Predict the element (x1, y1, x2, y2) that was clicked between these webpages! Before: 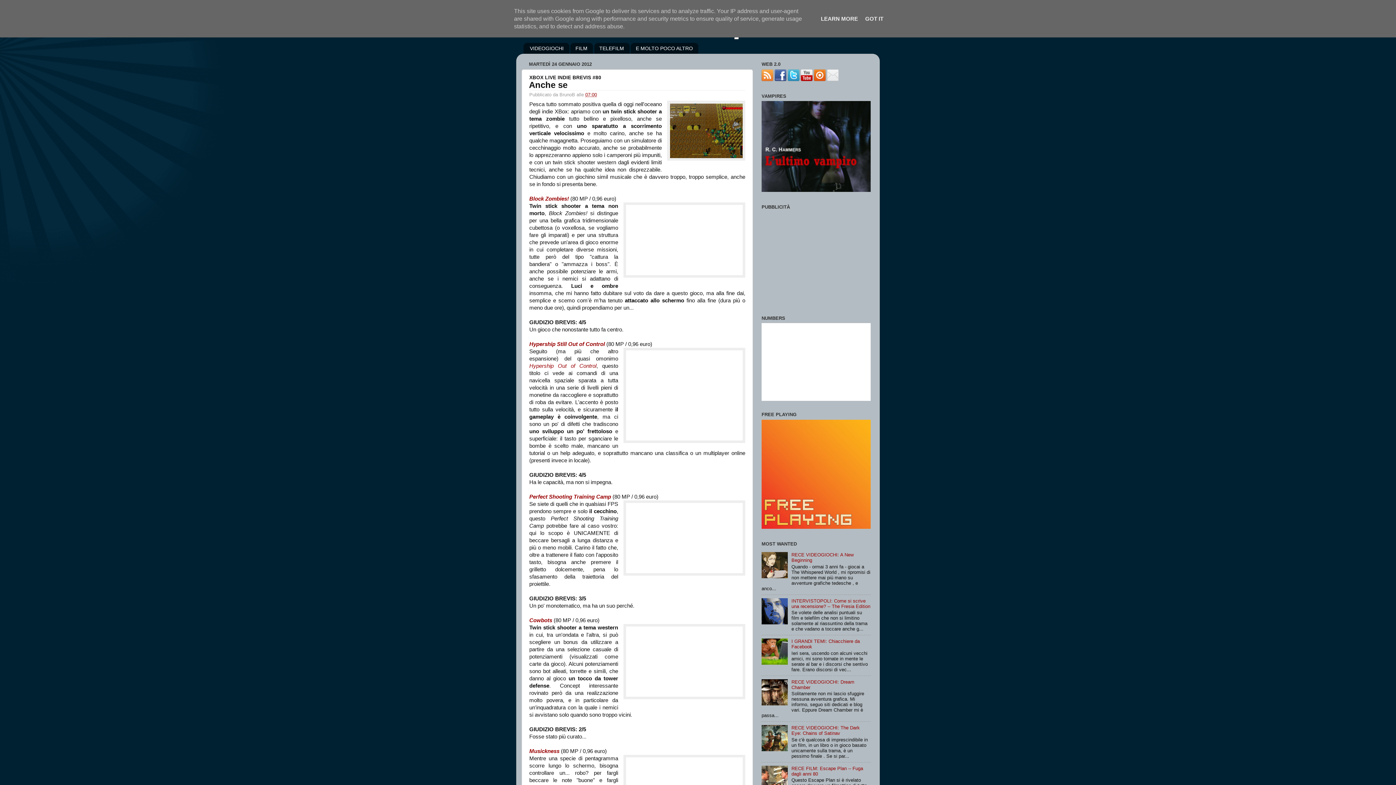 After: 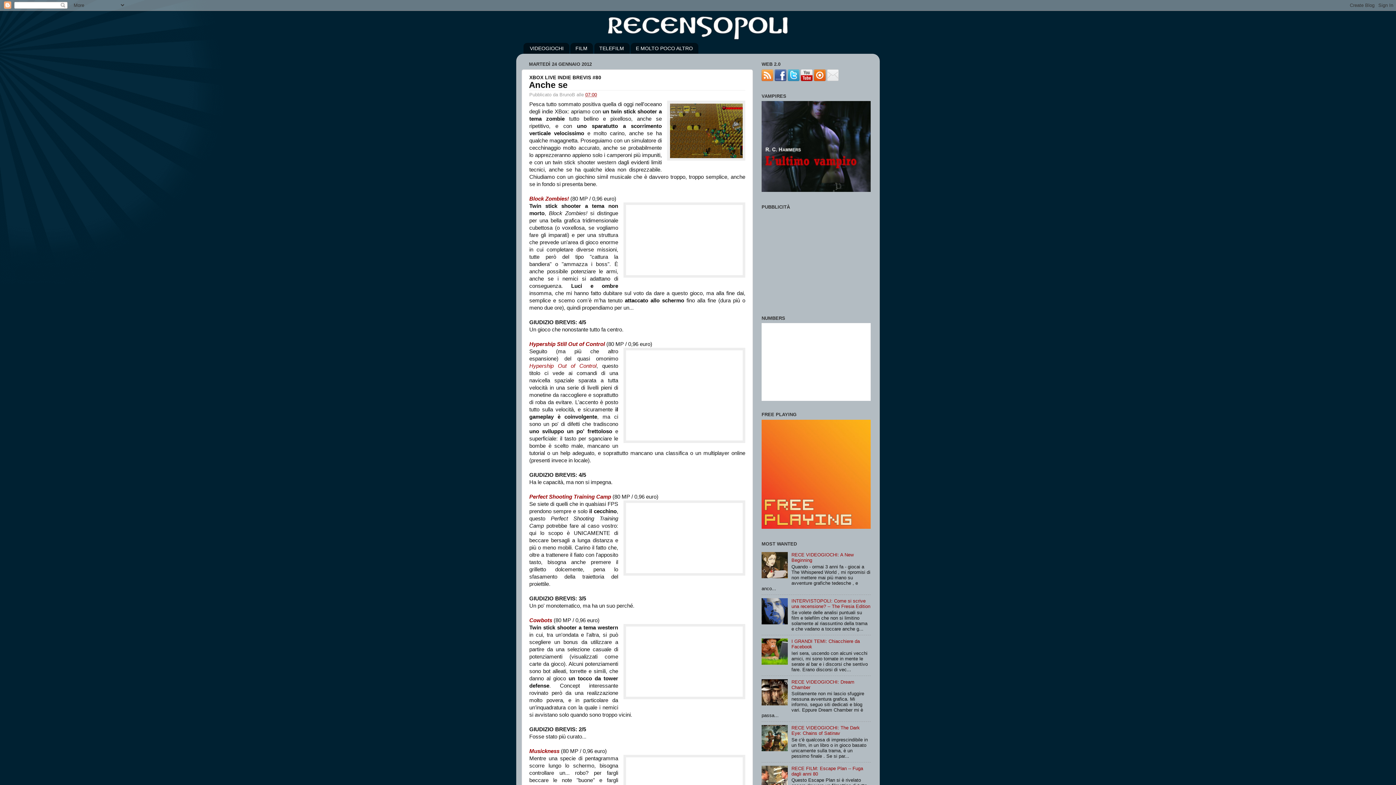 Action: label: GOT IT bbox: (863, 15, 885, 21)